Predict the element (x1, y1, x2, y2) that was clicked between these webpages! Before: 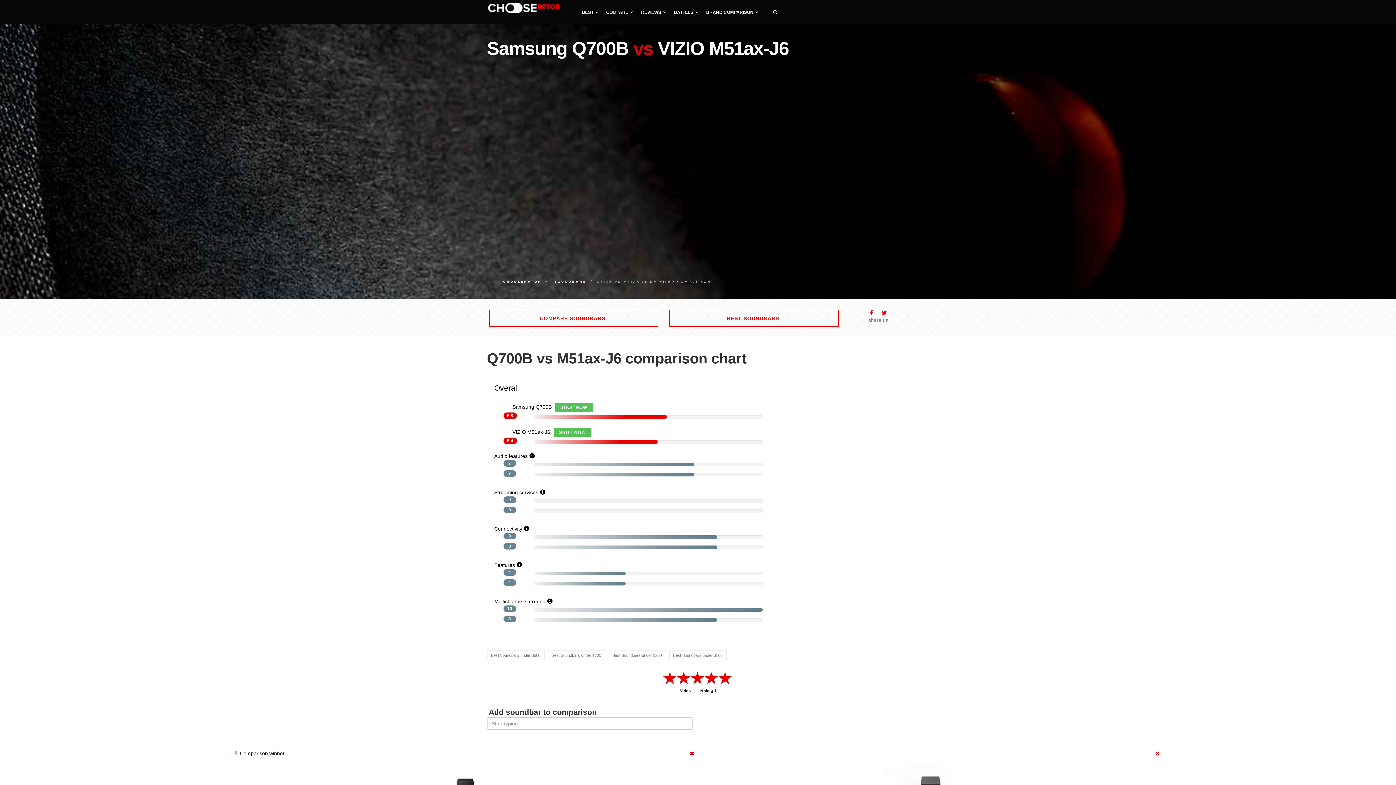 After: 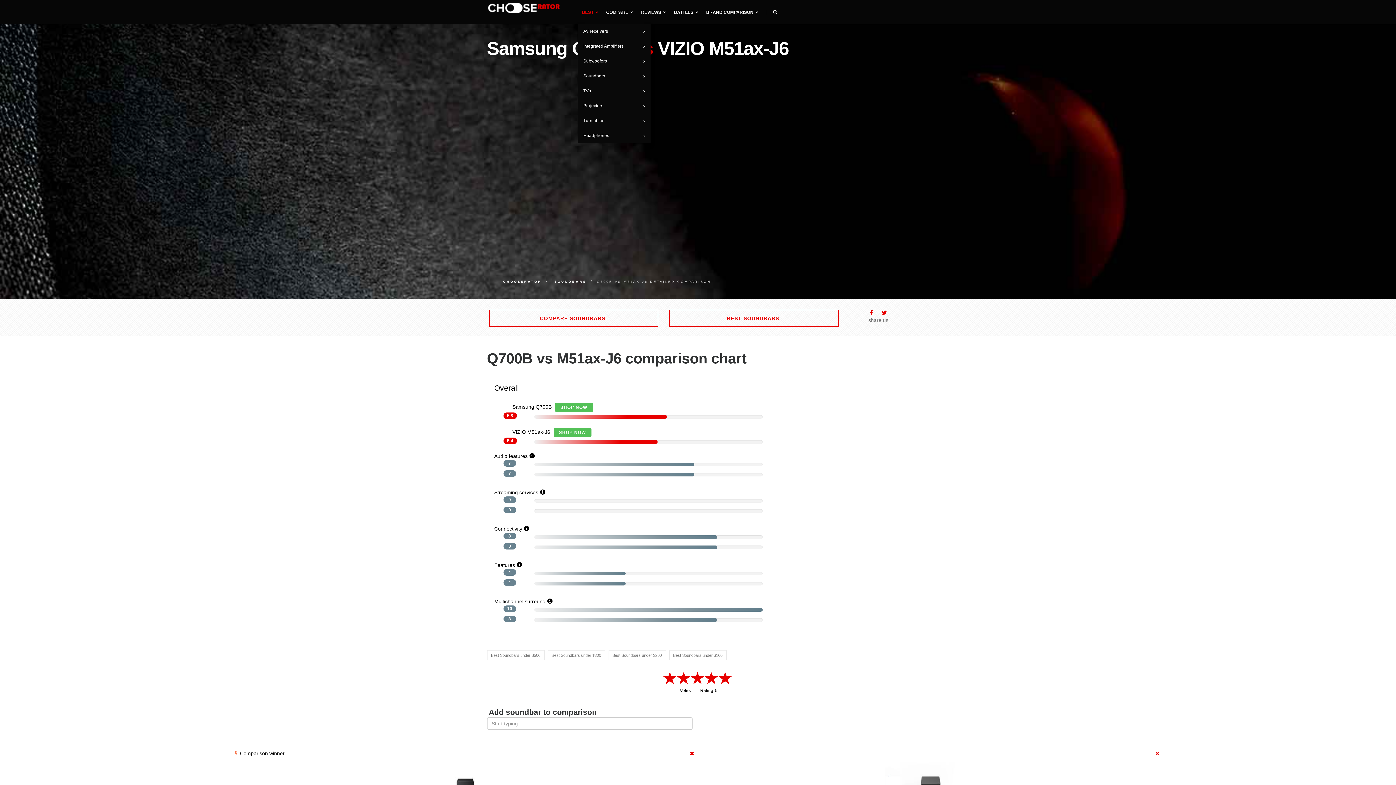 Action: label: BEST bbox: (578, 0, 602, 24)